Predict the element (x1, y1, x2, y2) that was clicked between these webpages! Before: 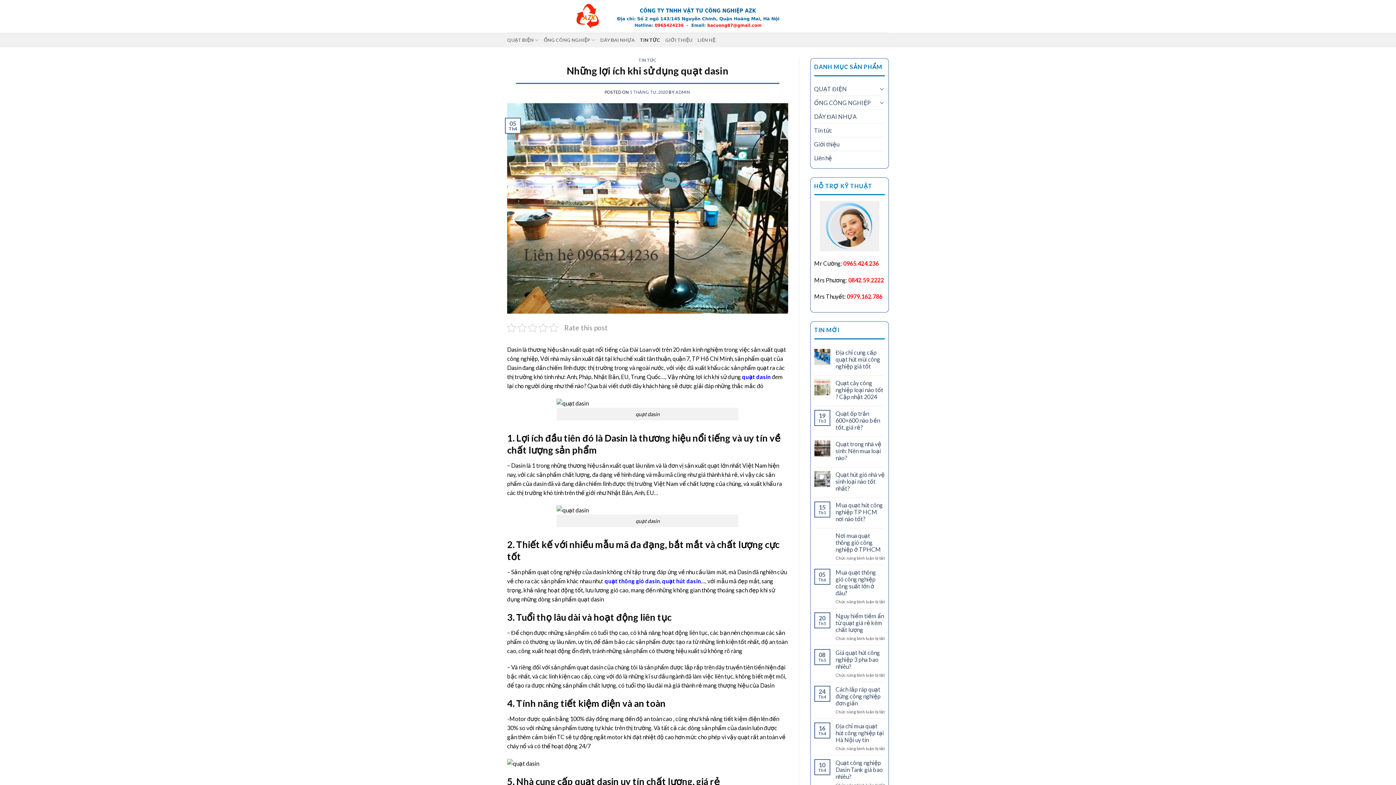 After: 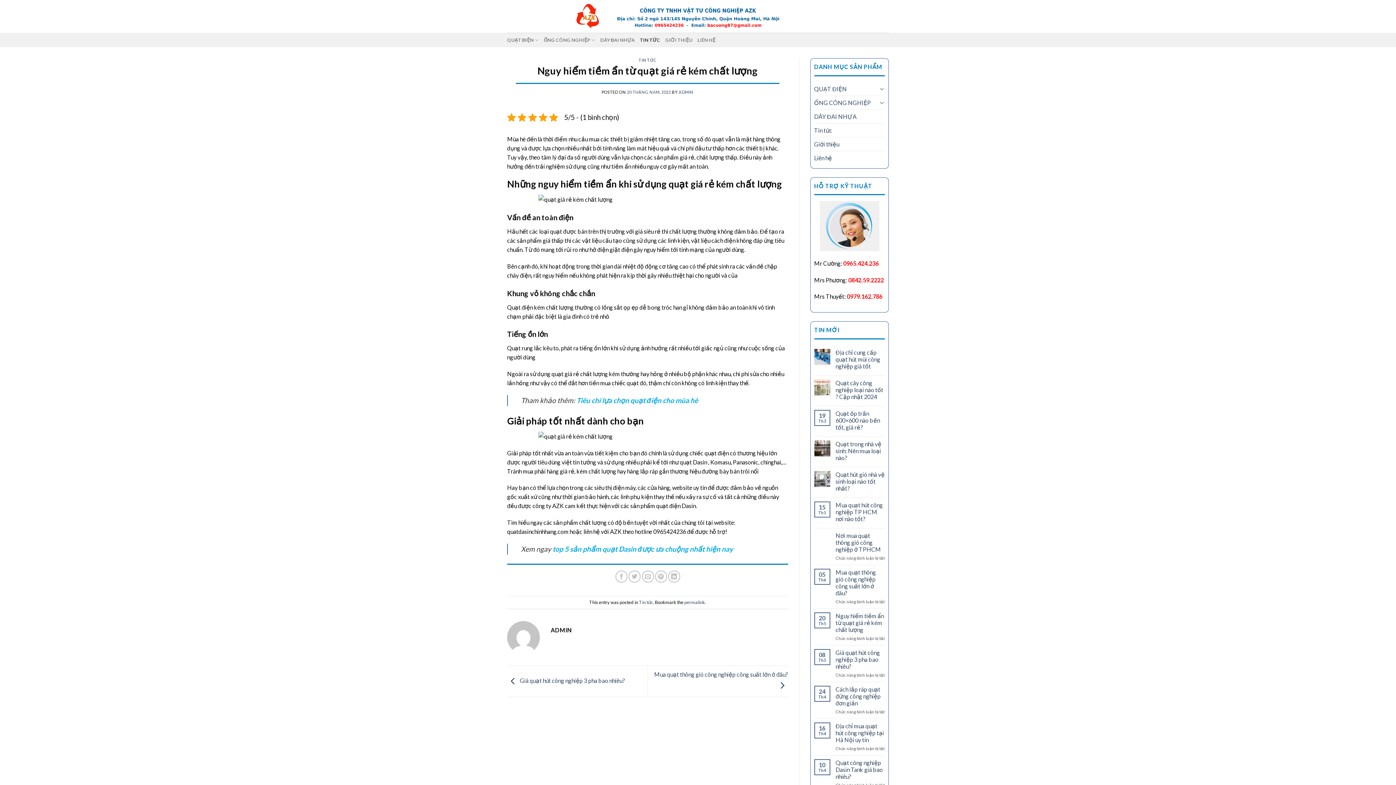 Action: label: Nguy hiểm tiềm ẩn từ quạt giá rẻ kém chất lượng bbox: (835, 612, 885, 633)